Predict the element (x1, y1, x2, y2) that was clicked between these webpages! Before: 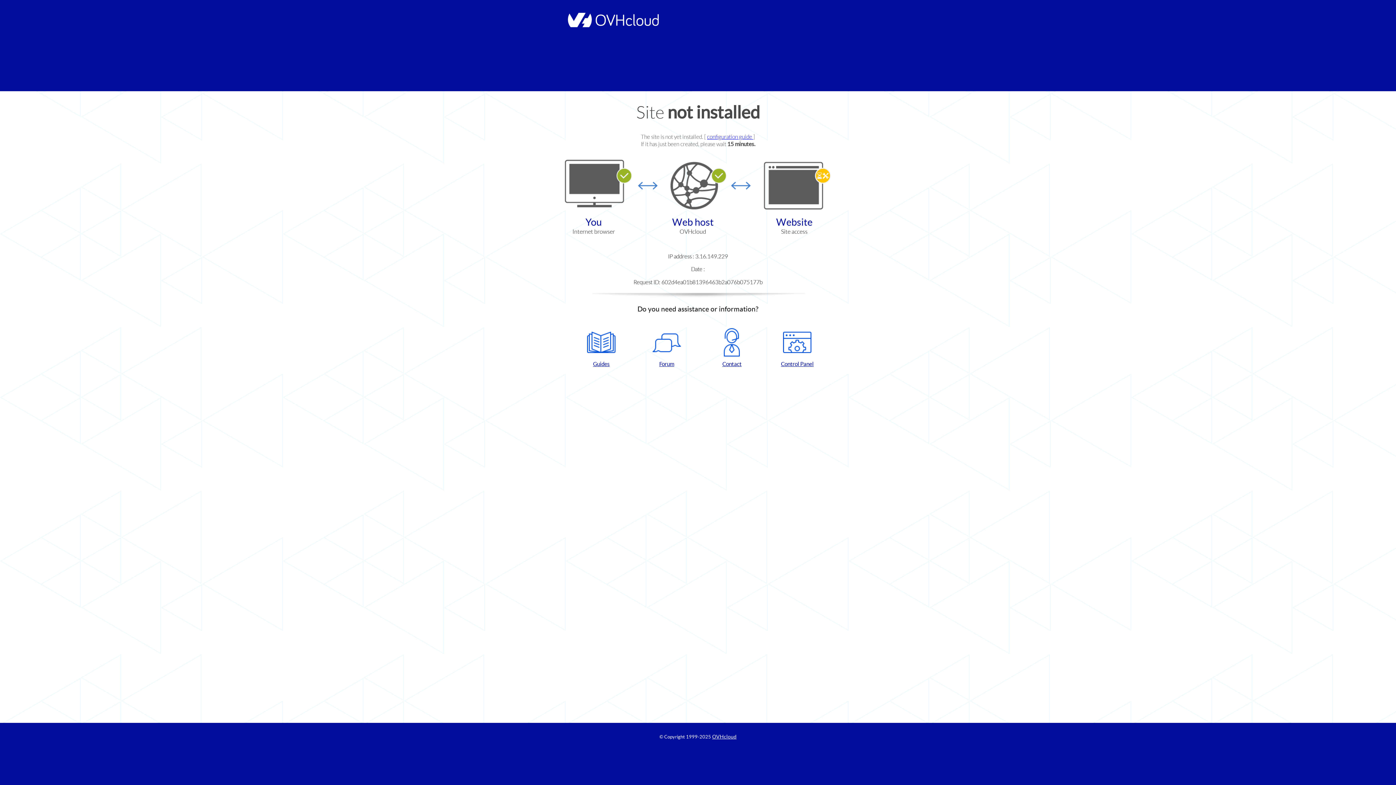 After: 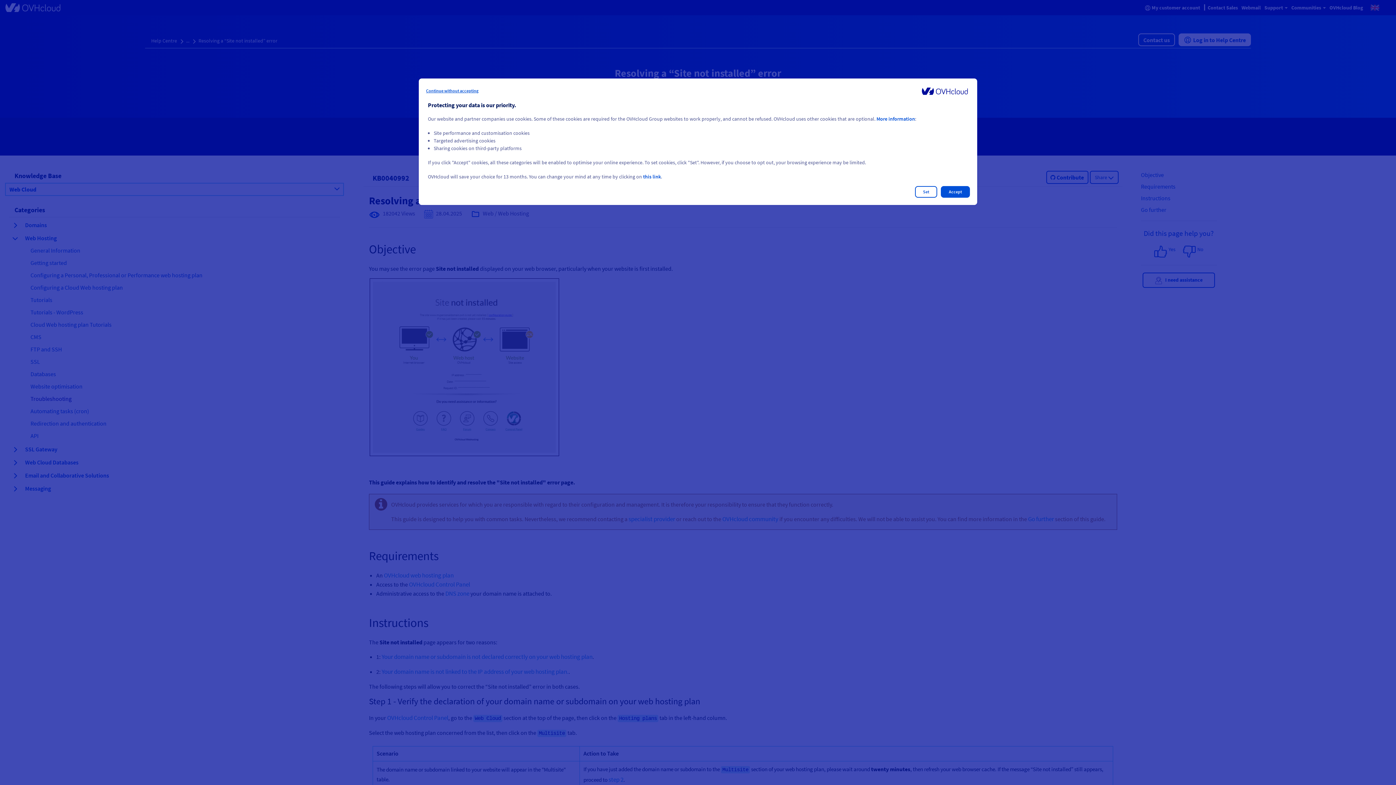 Action: label: configuration guide  bbox: (707, 133, 753, 140)